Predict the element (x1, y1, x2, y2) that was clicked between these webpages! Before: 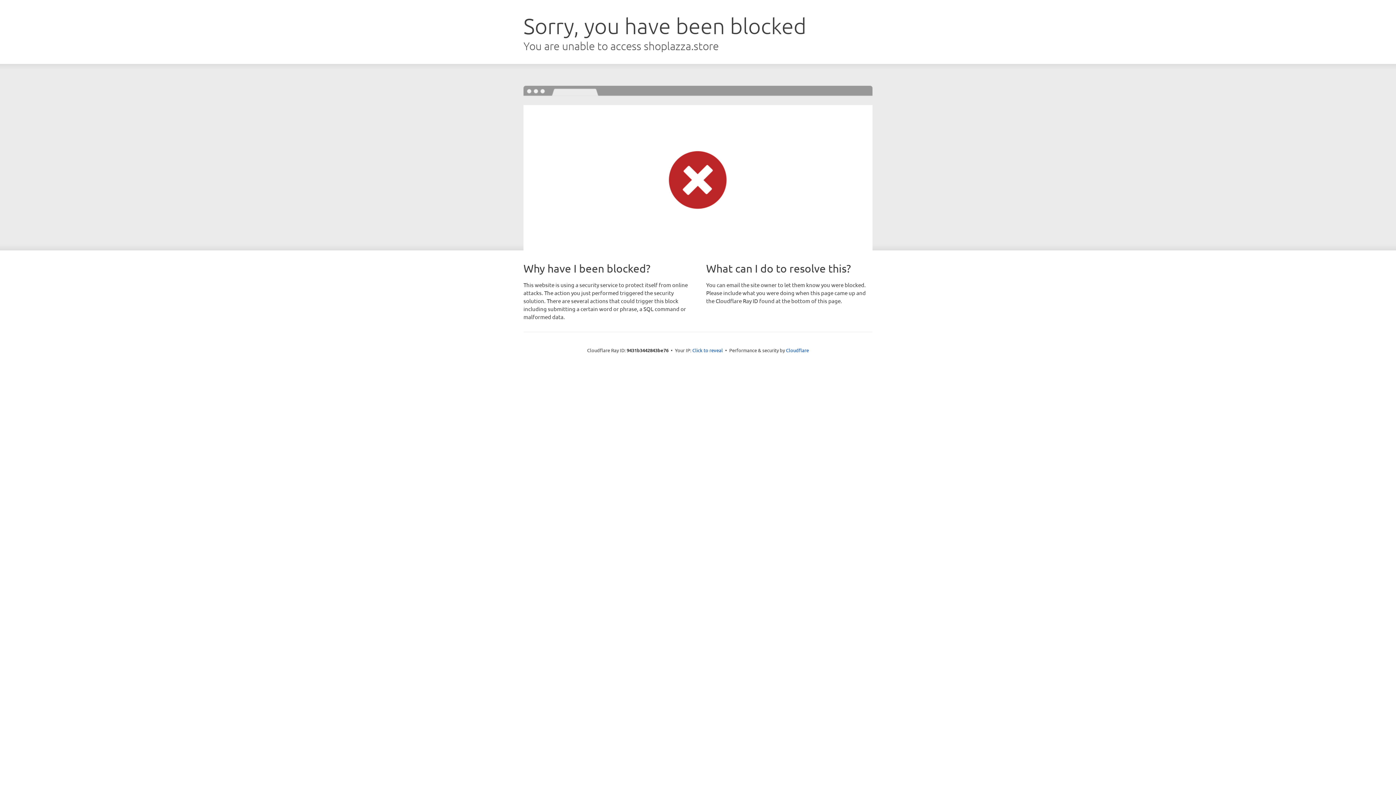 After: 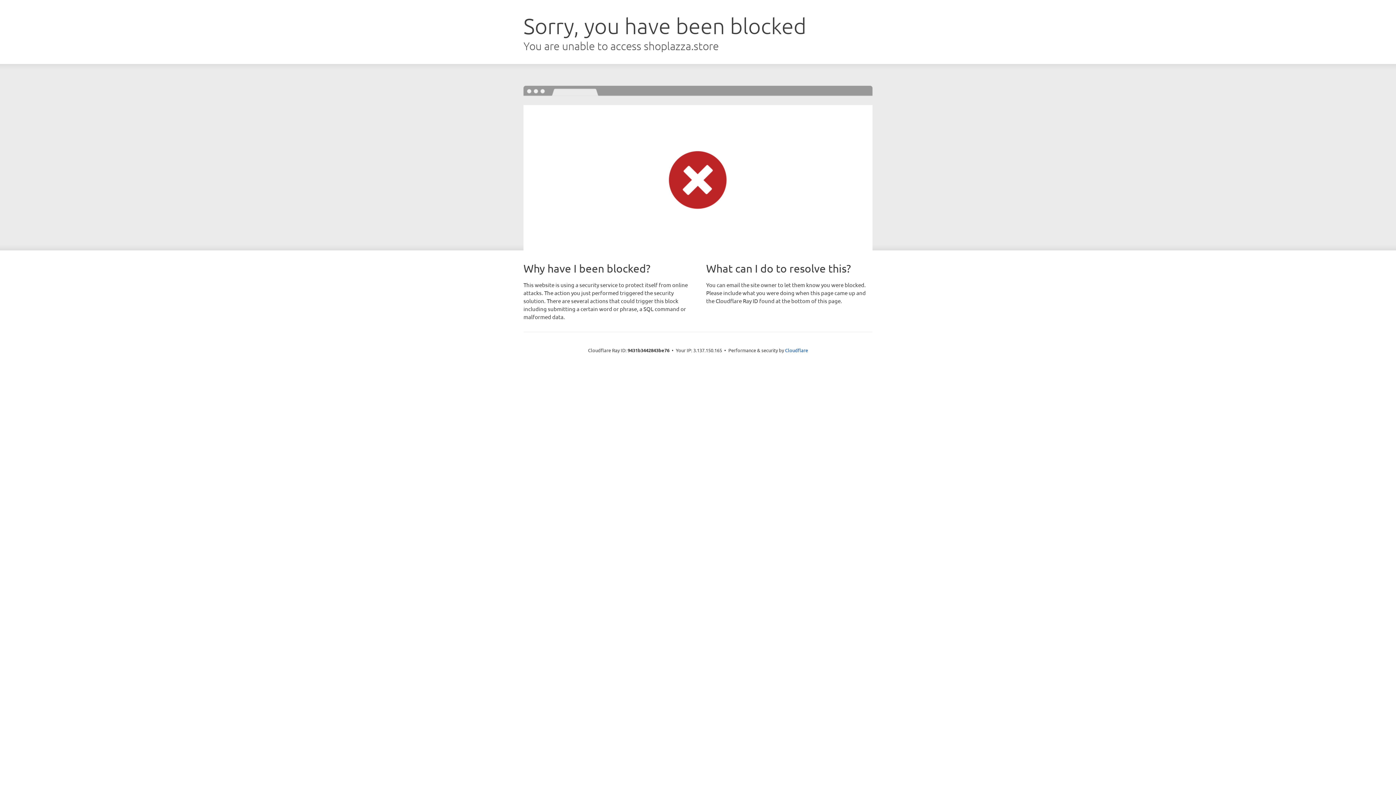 Action: bbox: (692, 346, 723, 353) label: Click to reveal